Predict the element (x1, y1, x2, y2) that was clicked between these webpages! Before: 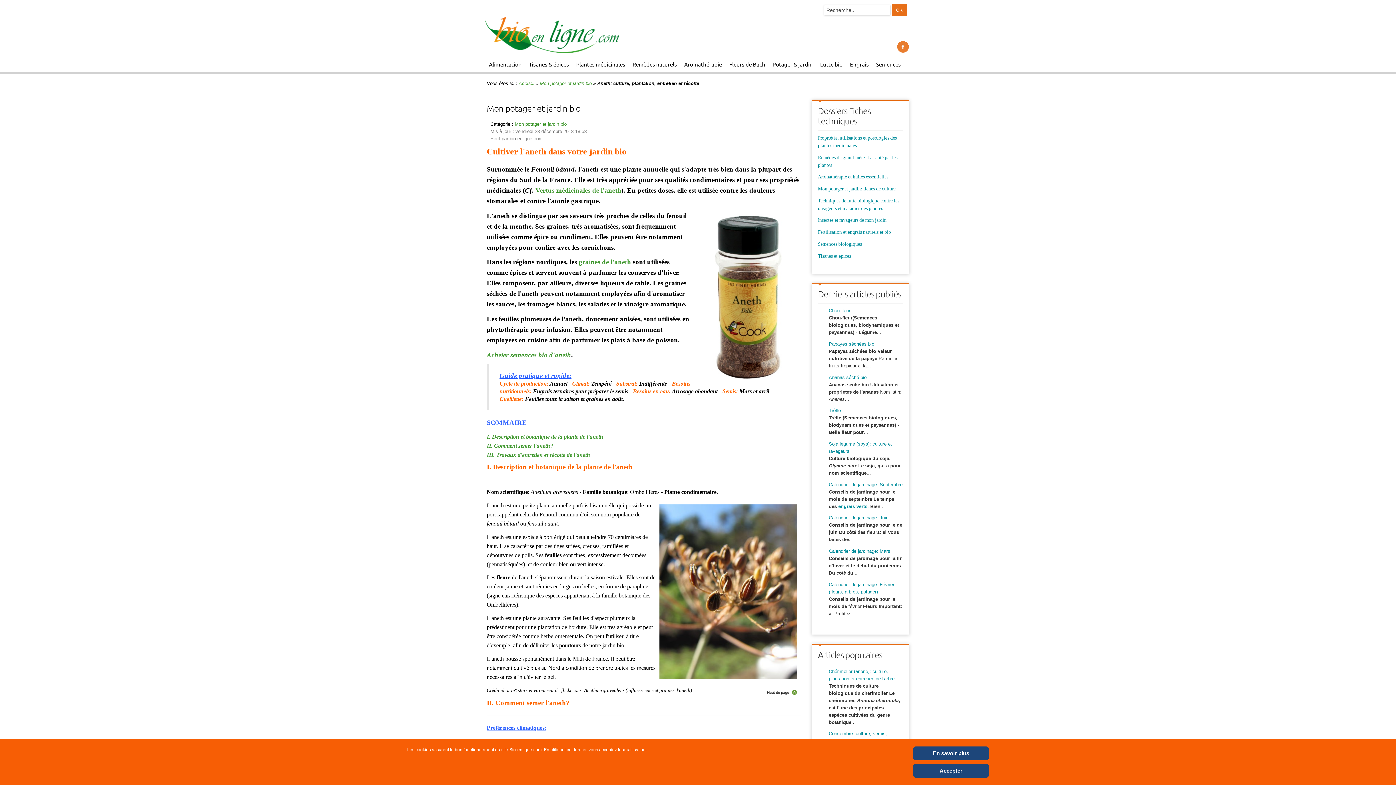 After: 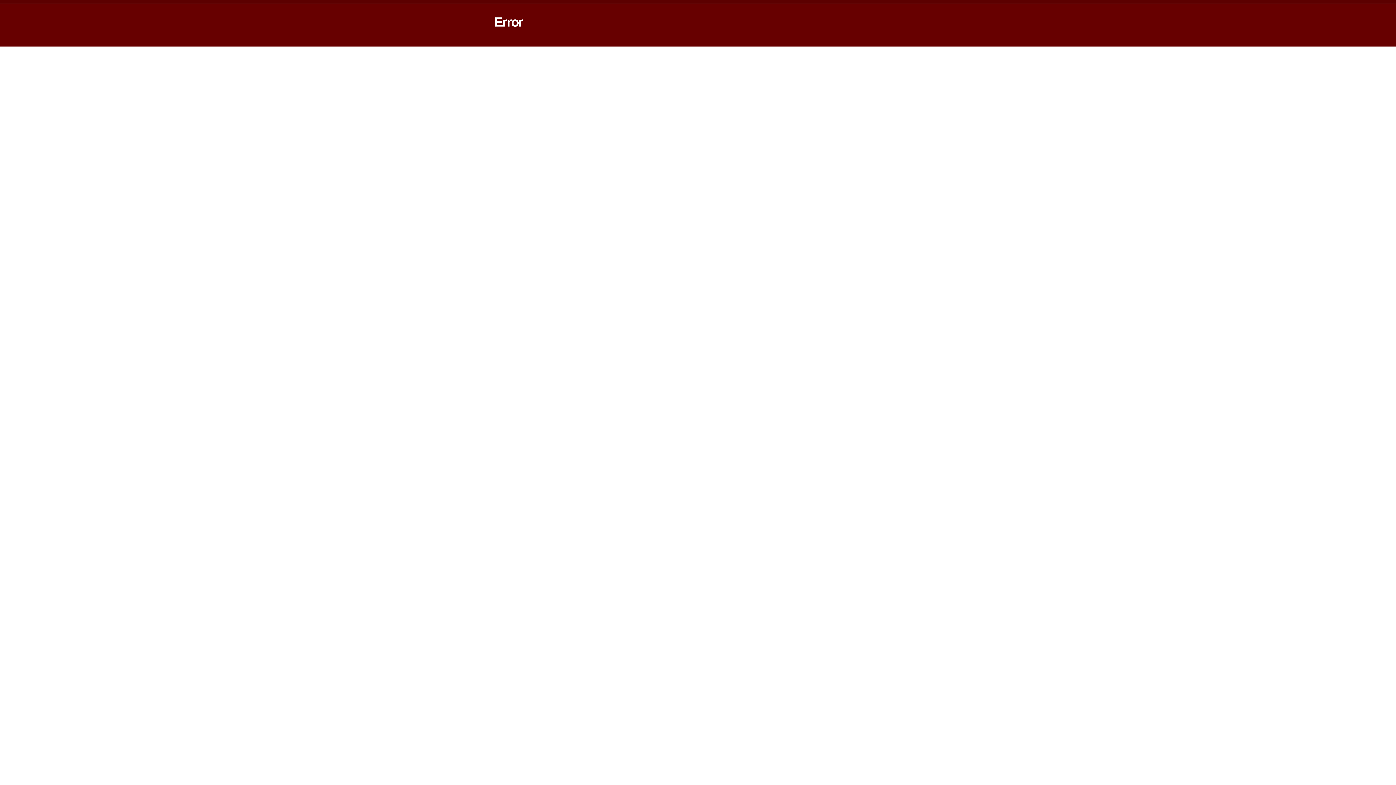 Action: bbox: (486, 351, 571, 358) label: Acheter semences bio d'aneth